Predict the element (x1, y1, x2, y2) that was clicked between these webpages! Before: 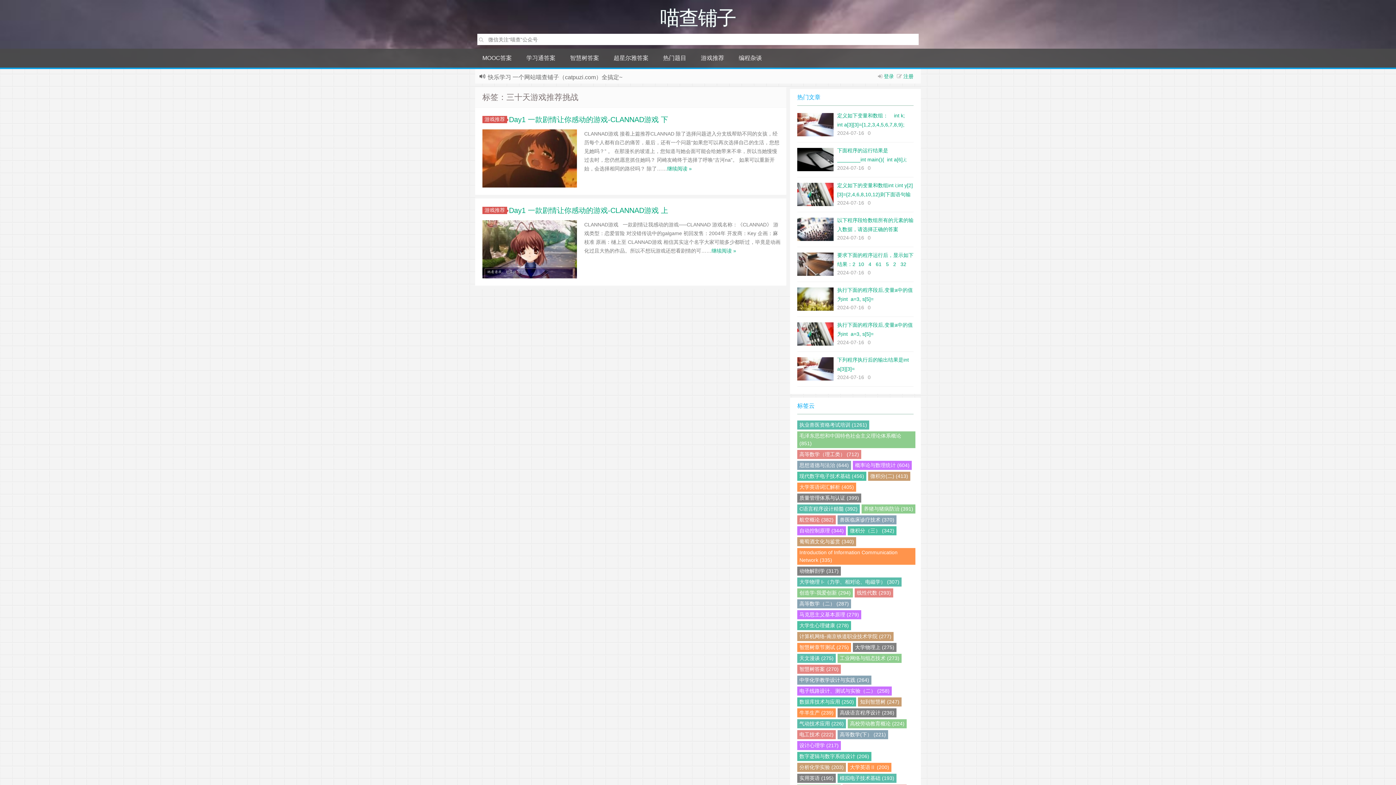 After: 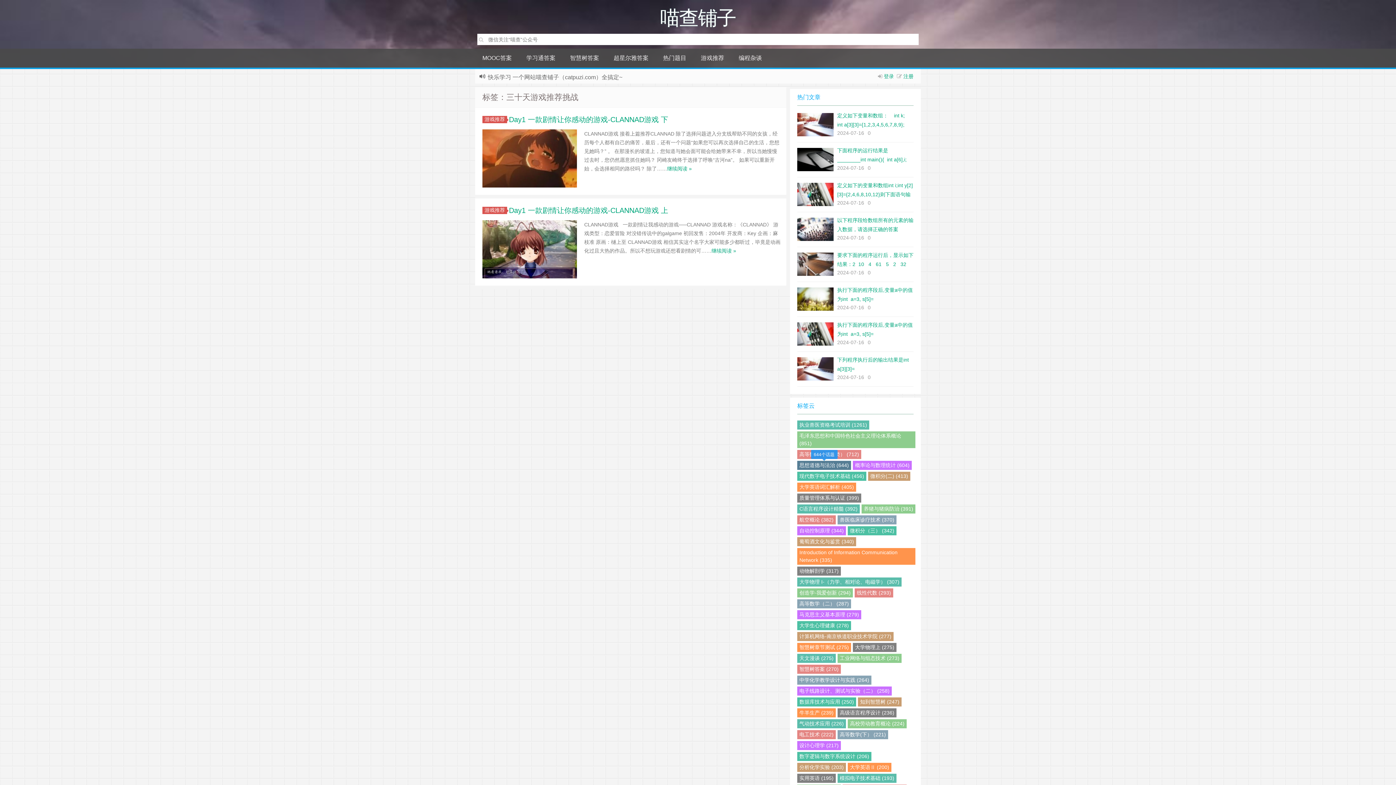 Action: bbox: (797, 461, 851, 470) label: 思想道德与法治 (644)